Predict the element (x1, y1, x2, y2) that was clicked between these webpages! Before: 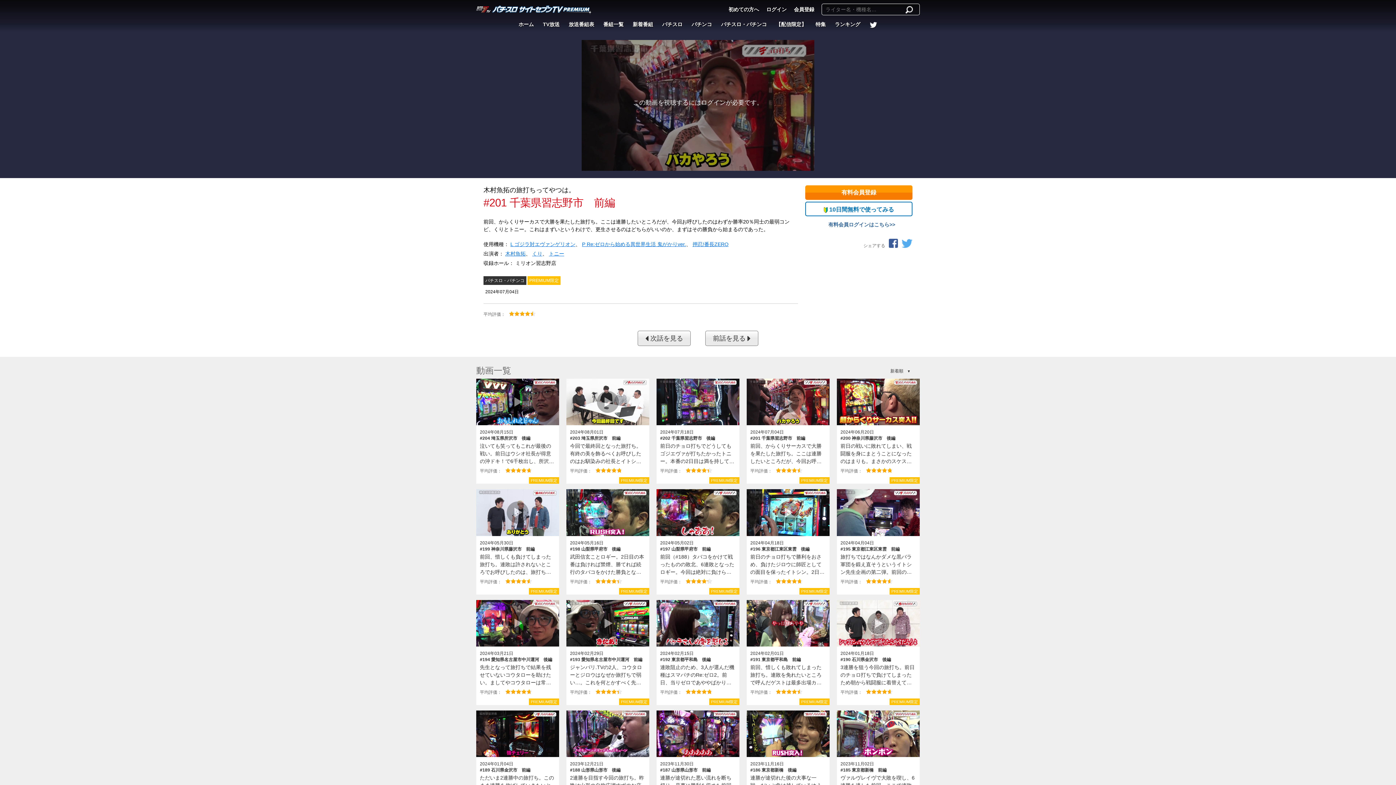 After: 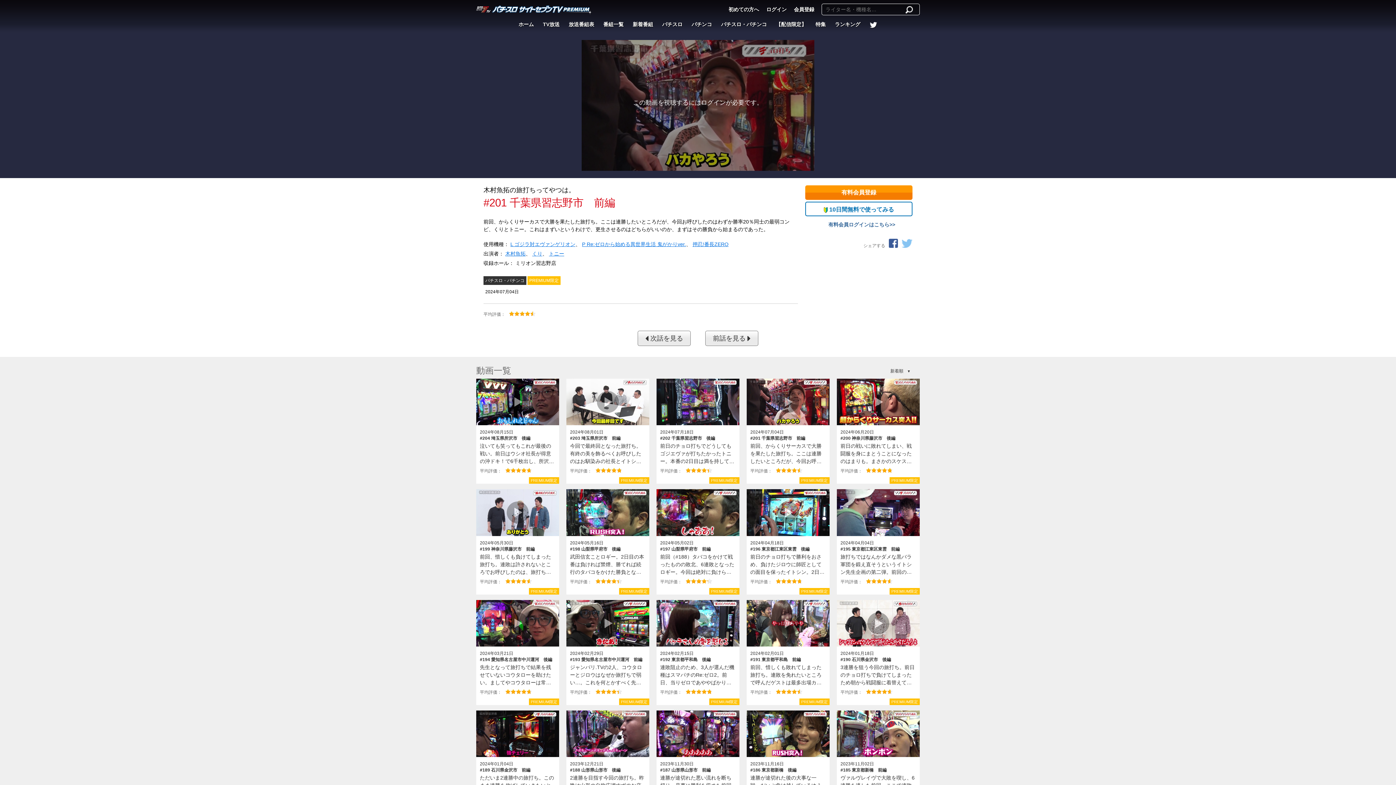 Action: bbox: (901, 238, 912, 248)